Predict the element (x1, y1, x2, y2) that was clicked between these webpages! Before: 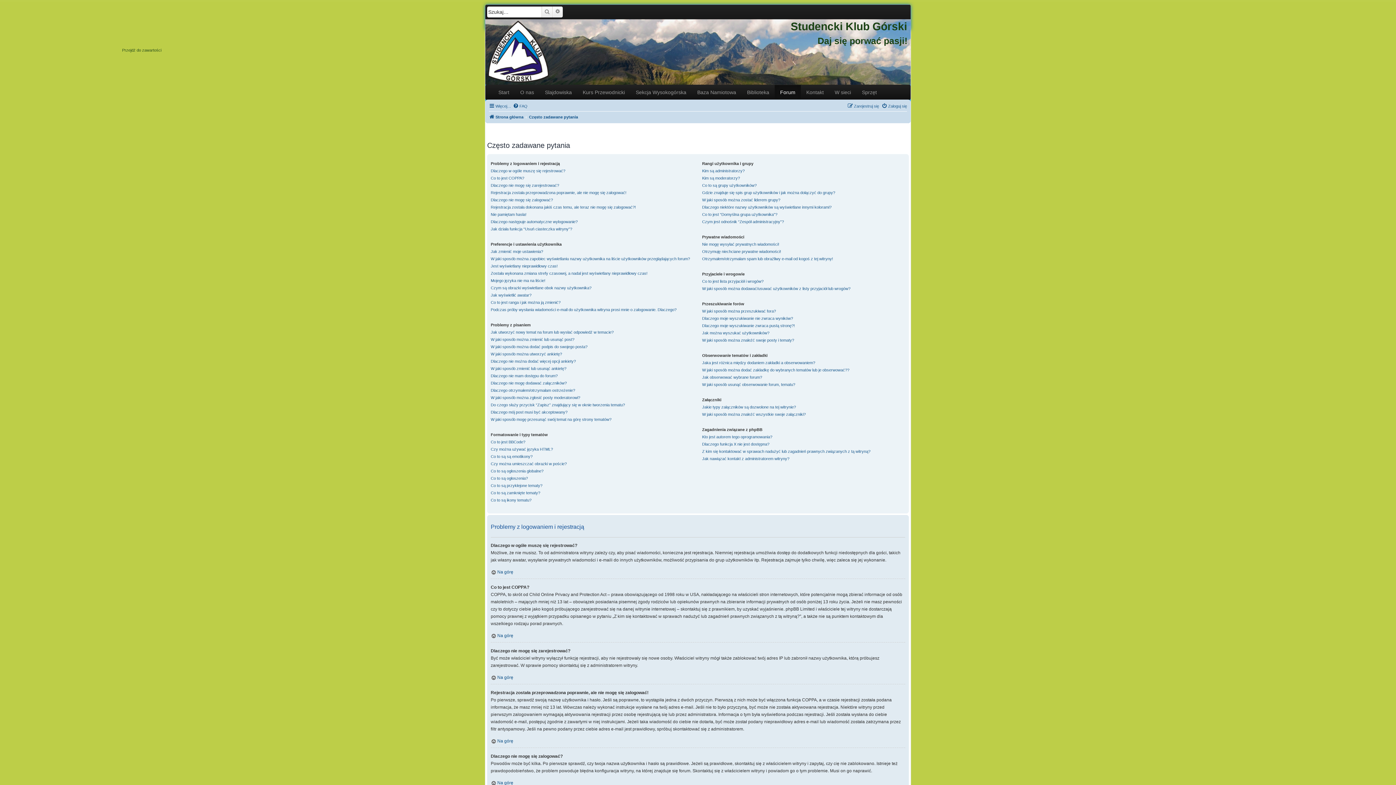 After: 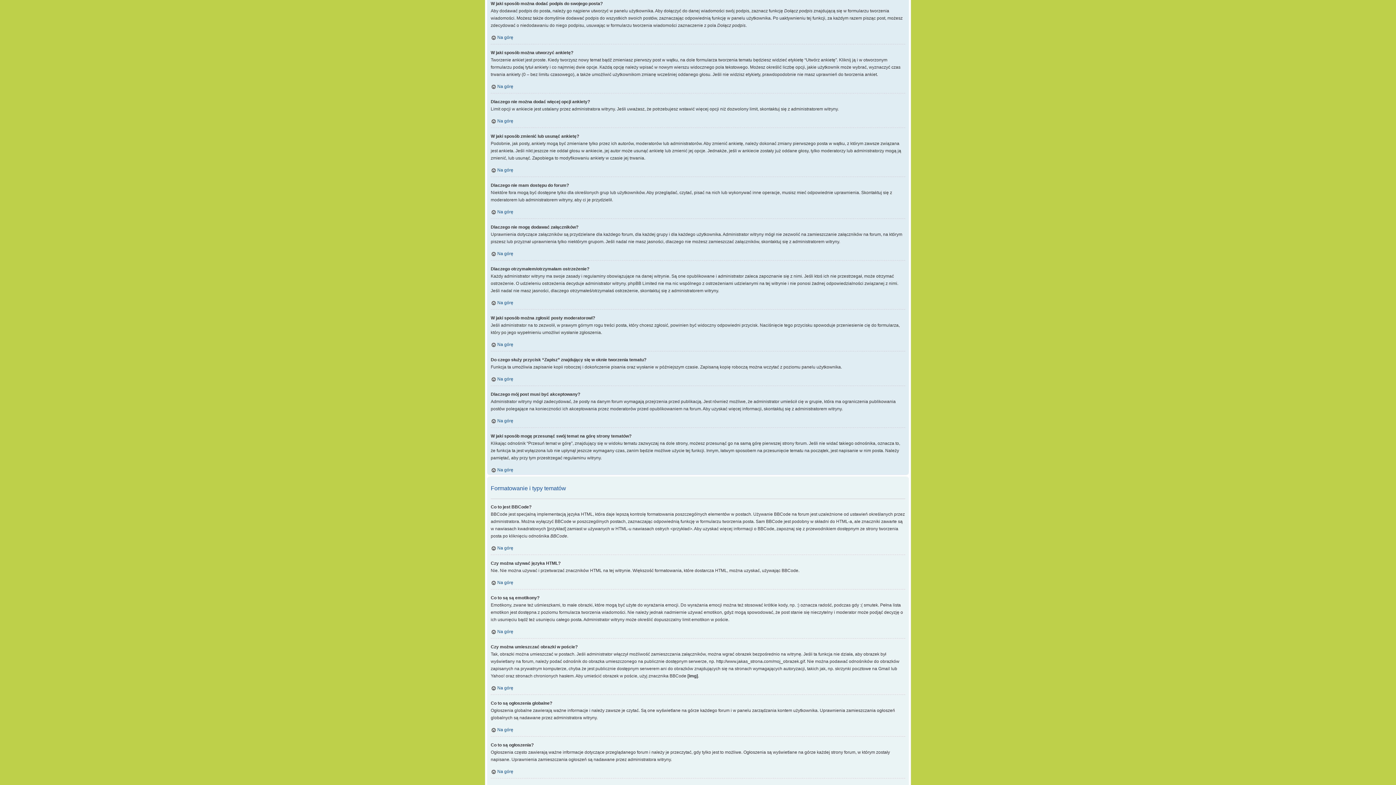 Action: label: W jaki sposób można dodać podpis do swojego posta? bbox: (490, 343, 587, 350)